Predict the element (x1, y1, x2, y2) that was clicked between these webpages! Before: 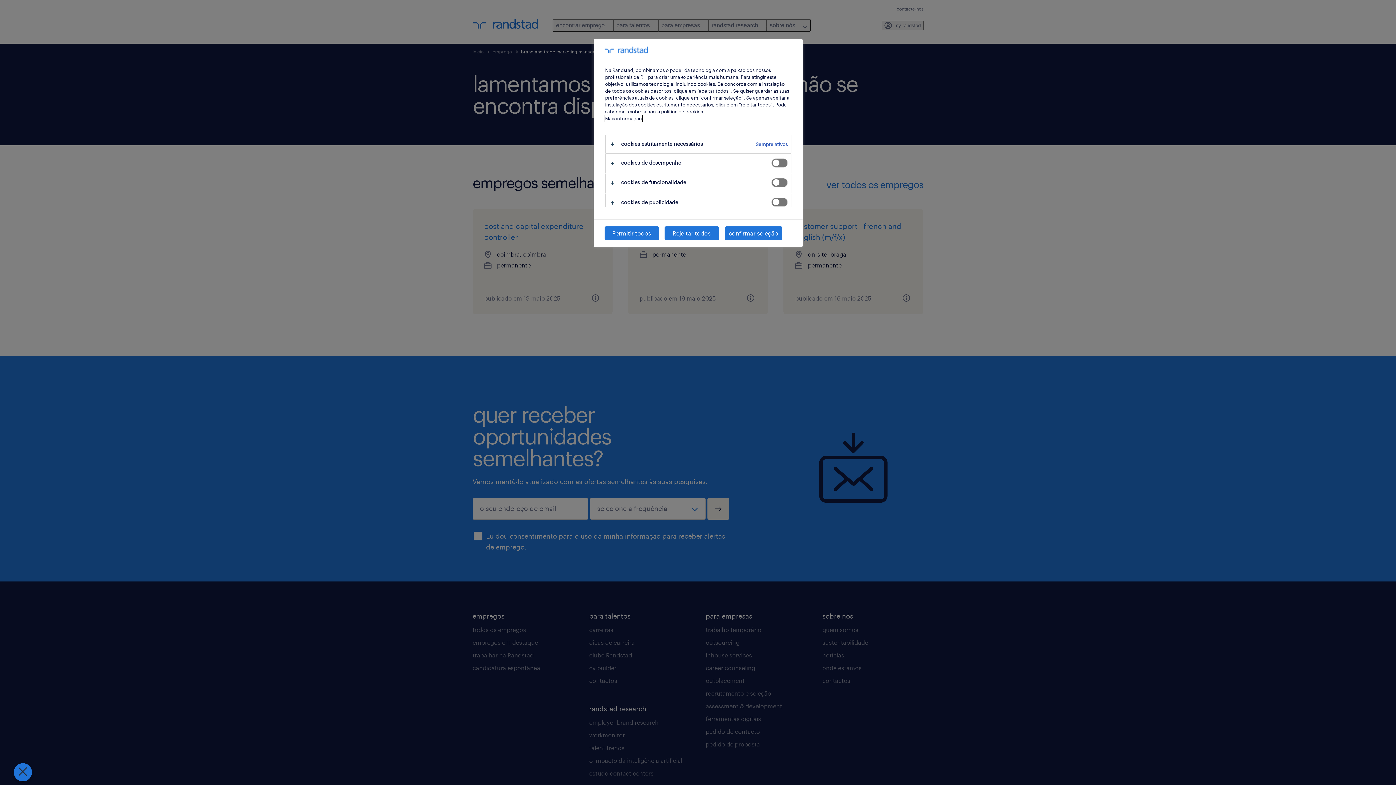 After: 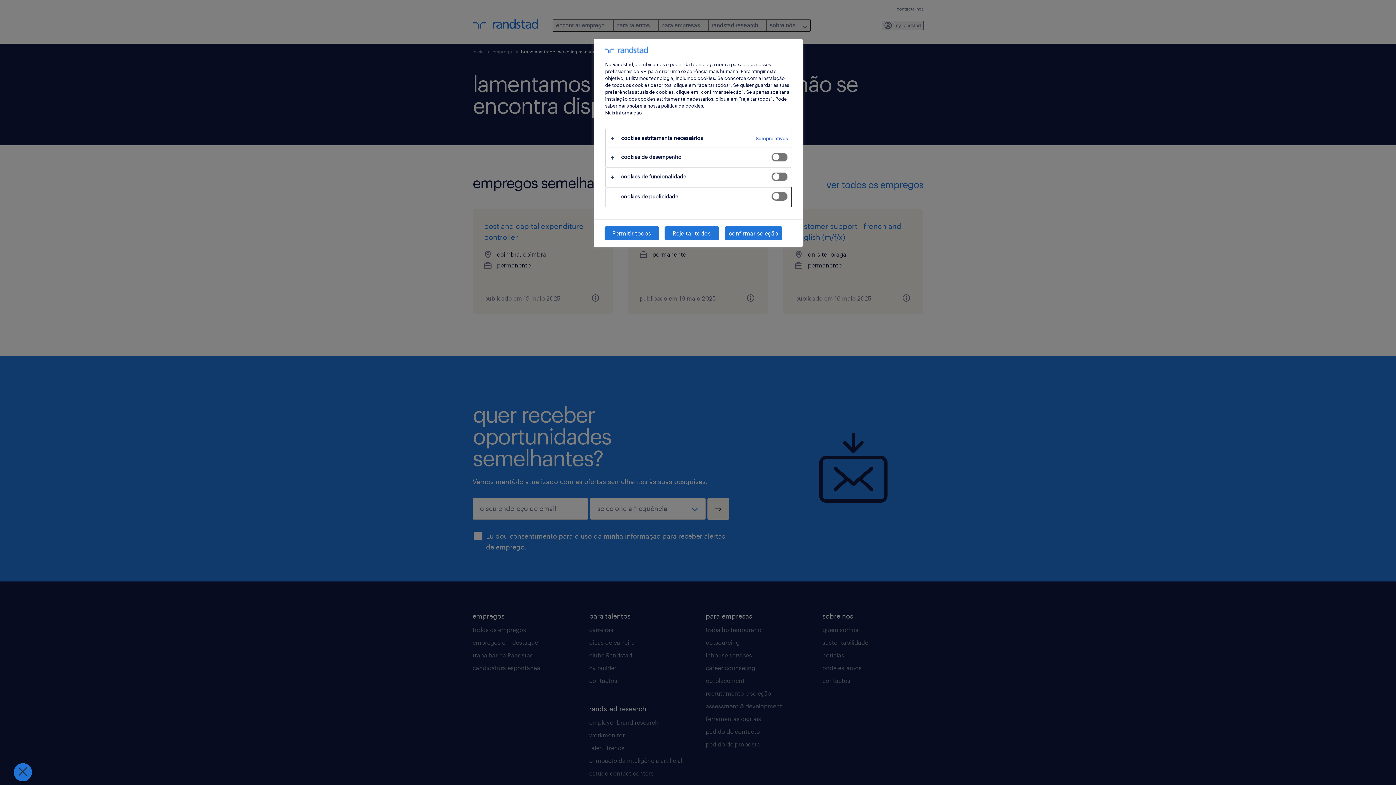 Action: bbox: (605, 193, 791, 212)